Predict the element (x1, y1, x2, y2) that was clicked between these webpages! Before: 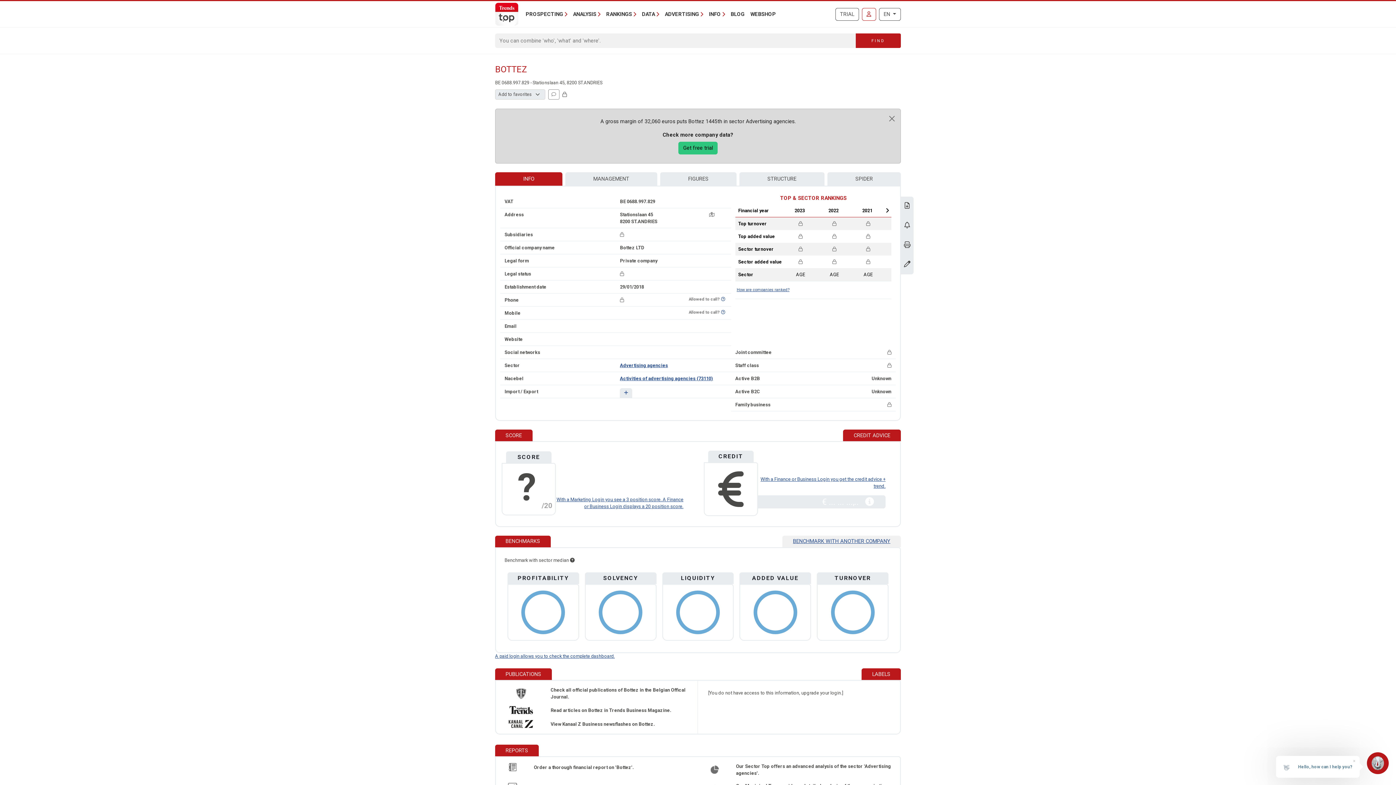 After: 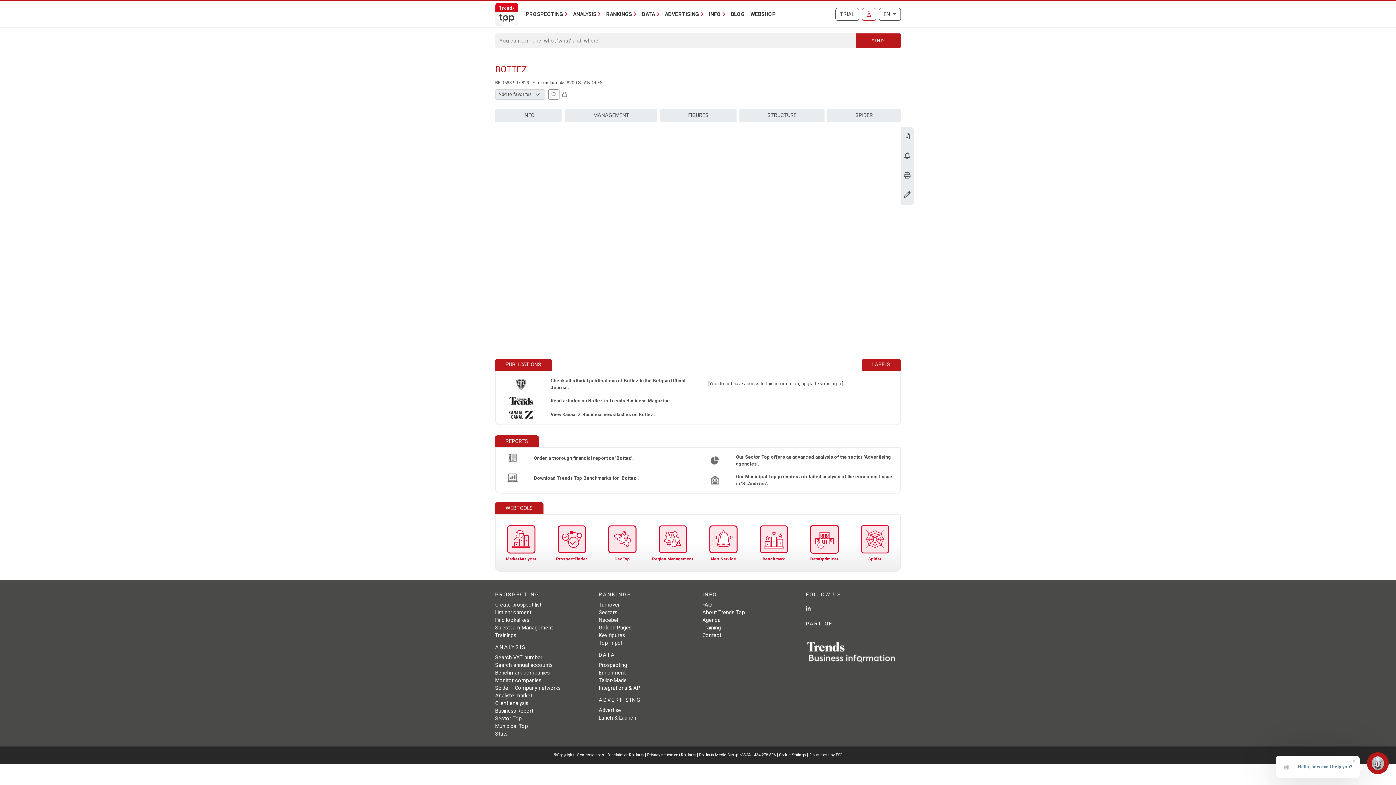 Action: bbox: (709, 212, 714, 217) label: Map + route